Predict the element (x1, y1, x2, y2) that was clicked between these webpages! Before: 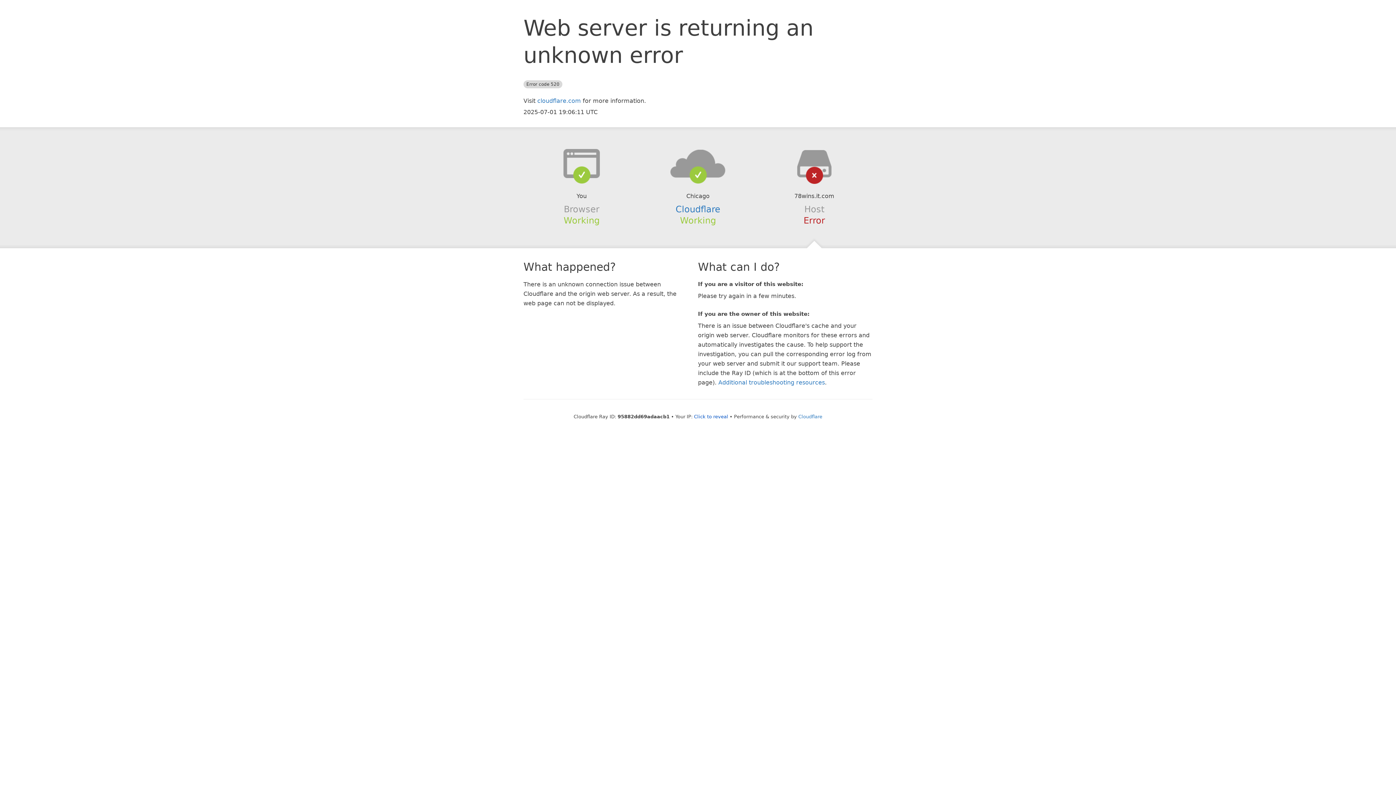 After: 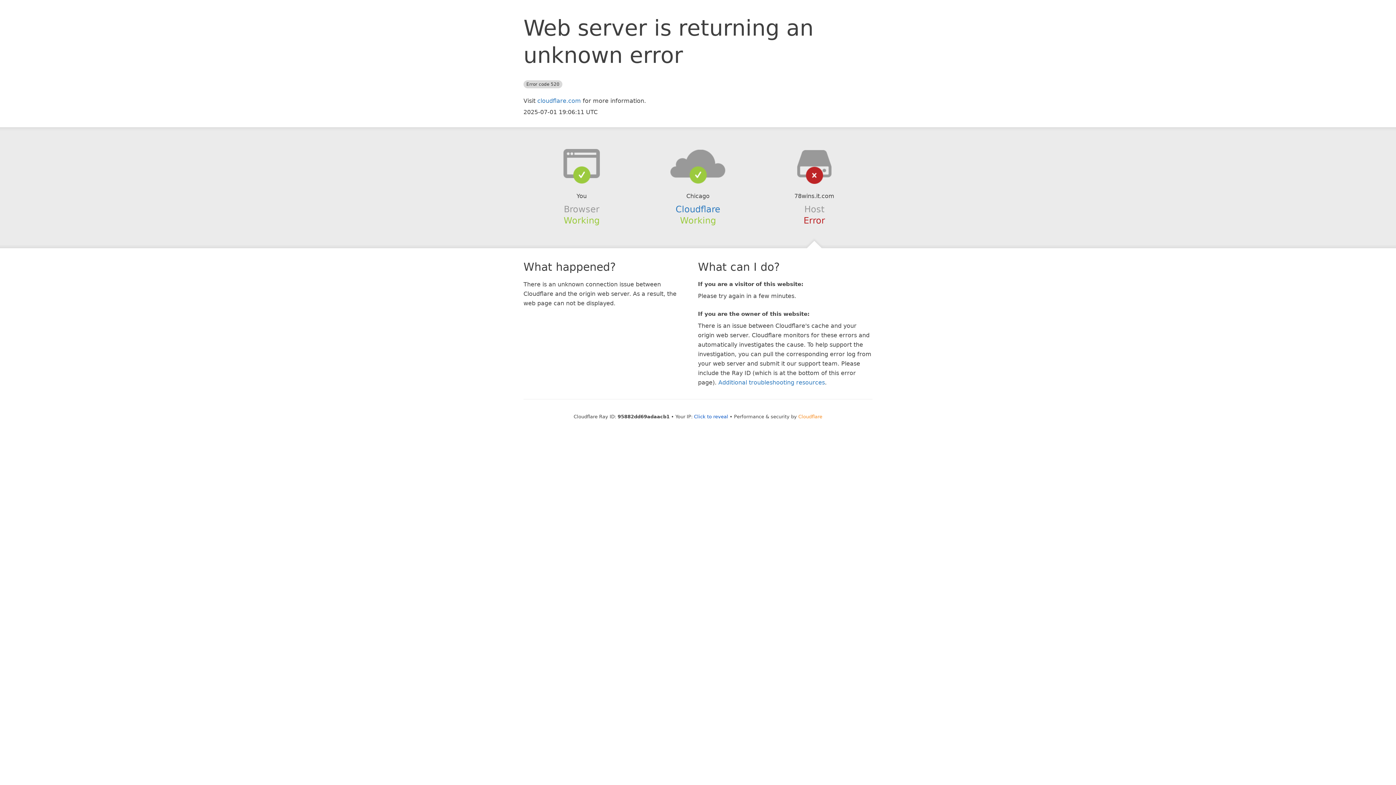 Action: label: Cloudflare bbox: (798, 414, 822, 419)